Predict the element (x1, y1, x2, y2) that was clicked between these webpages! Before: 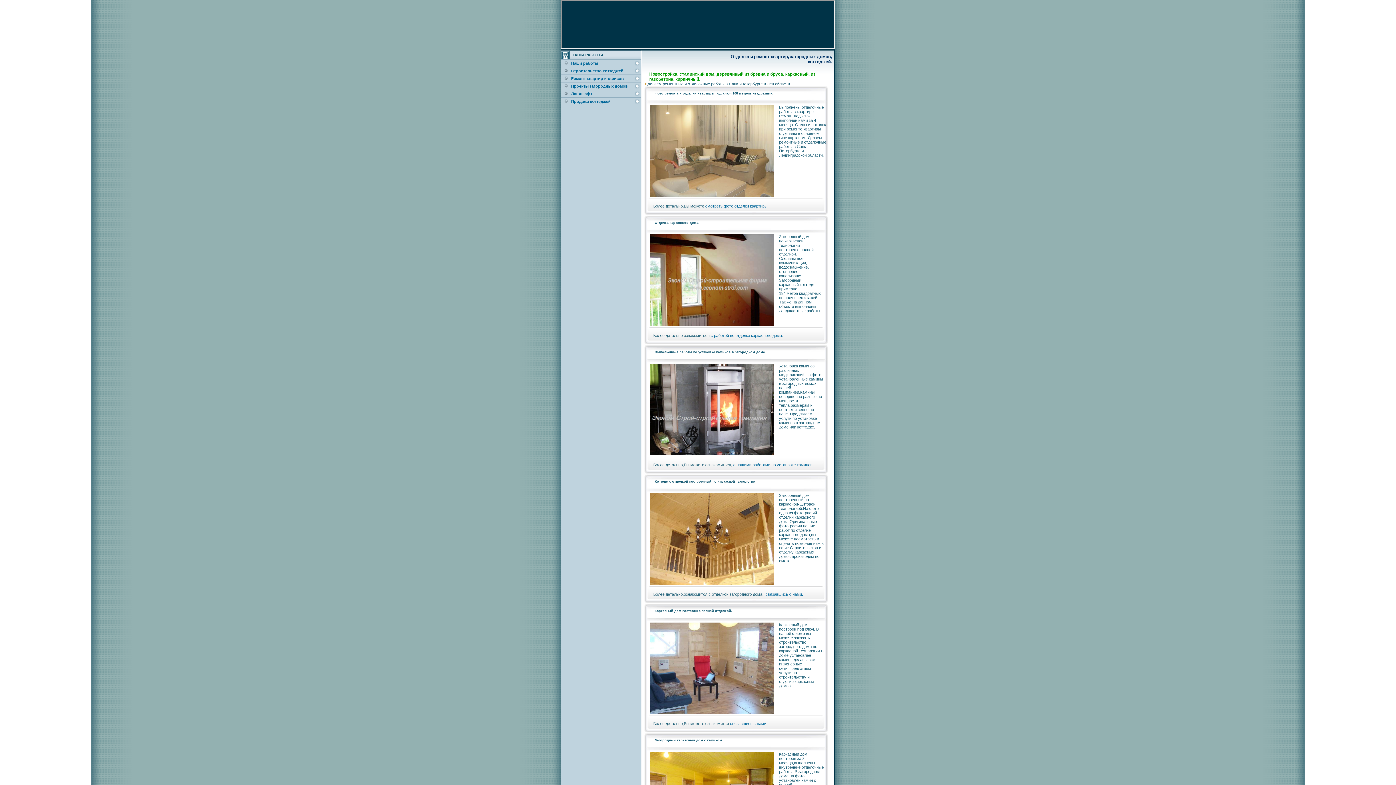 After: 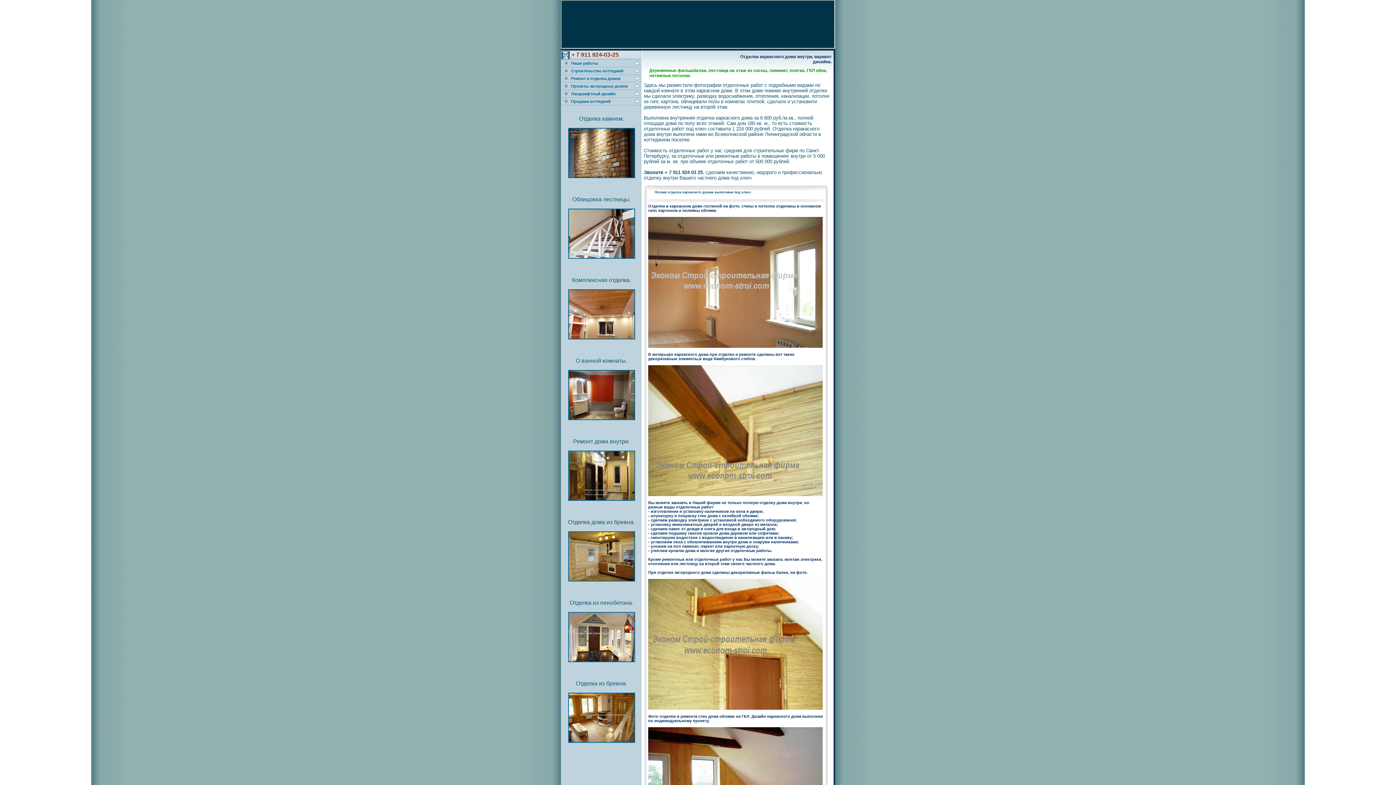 Action: bbox: (710, 333, 783, 337) label: с работой по отделке каркасного дома.